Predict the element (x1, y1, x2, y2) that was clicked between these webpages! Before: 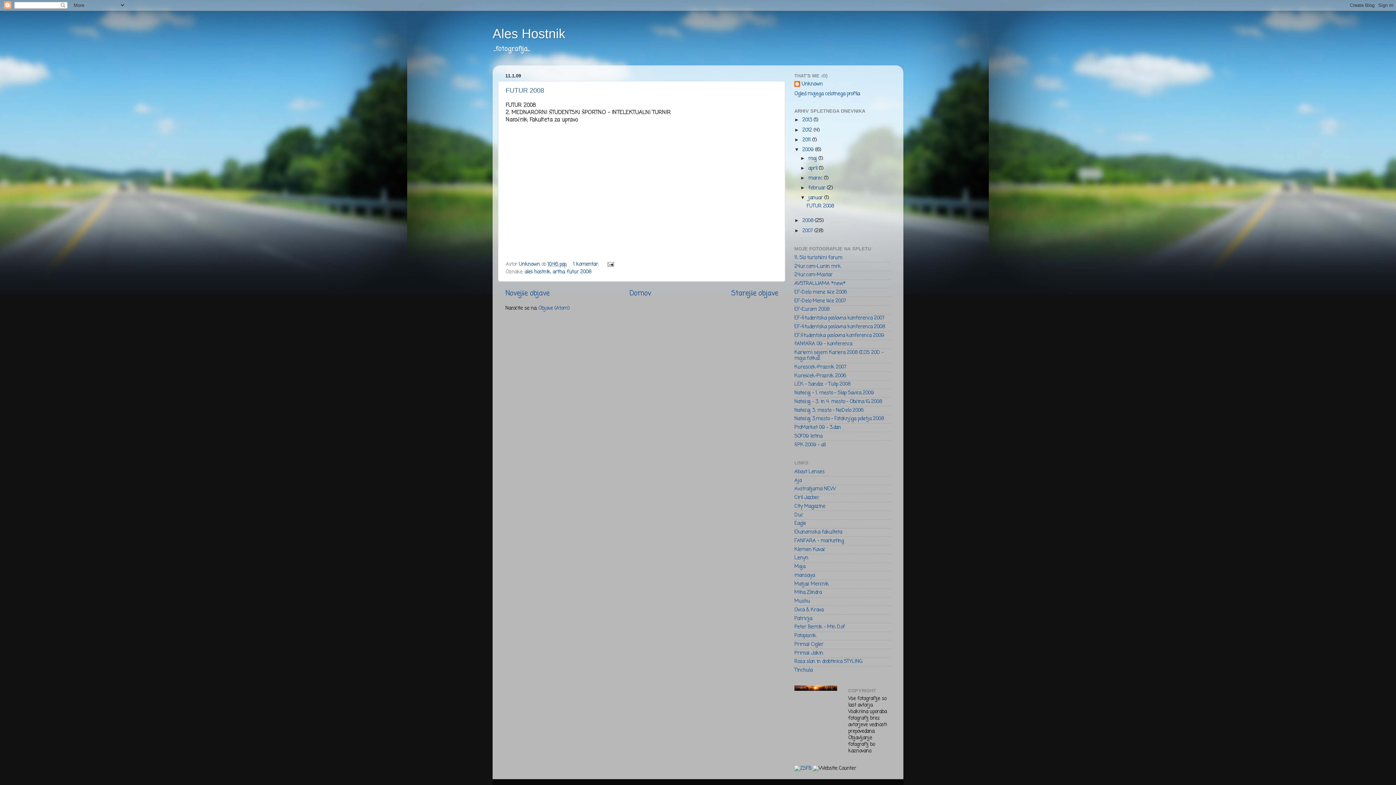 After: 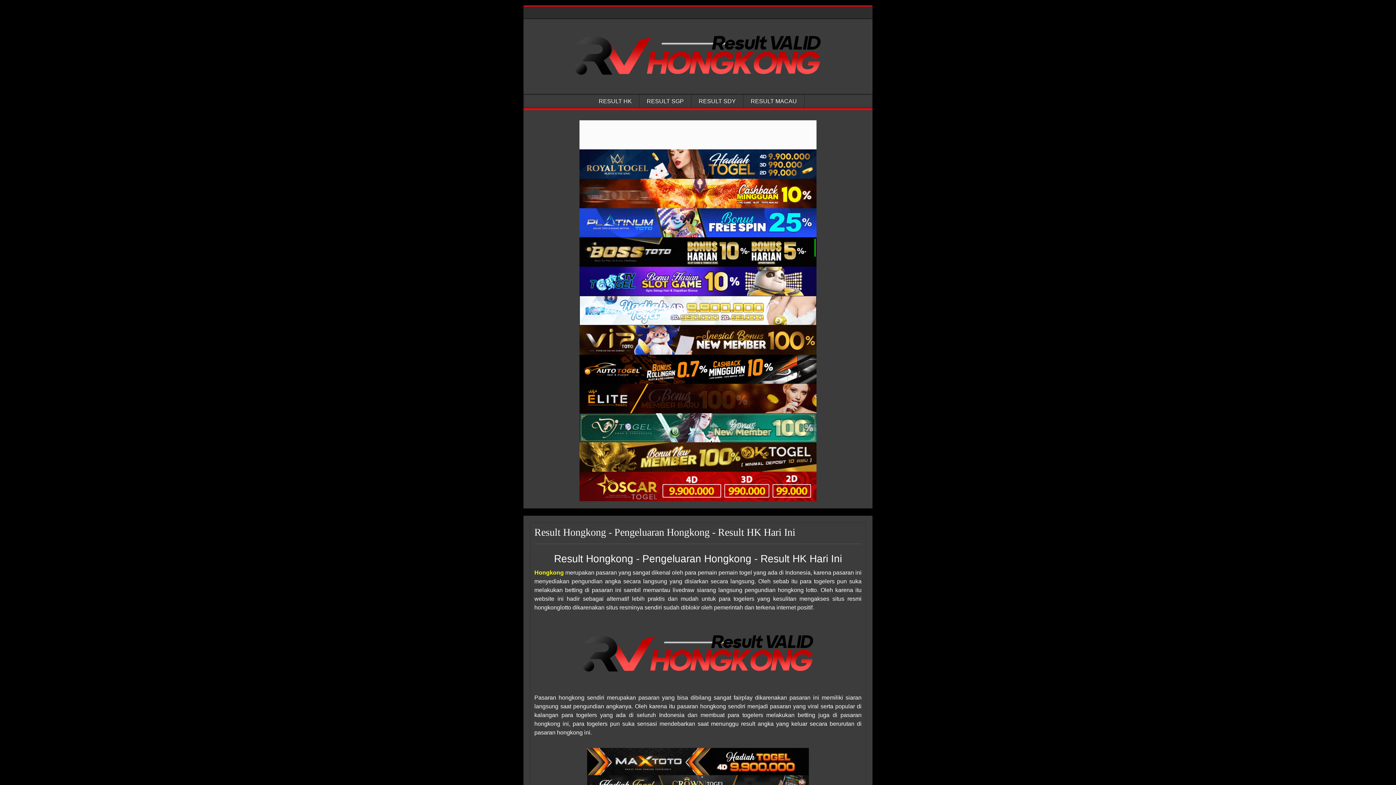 Action: bbox: (794, 389, 874, 397) label: Natečaj - 1. mesto - Slap Savica 2009